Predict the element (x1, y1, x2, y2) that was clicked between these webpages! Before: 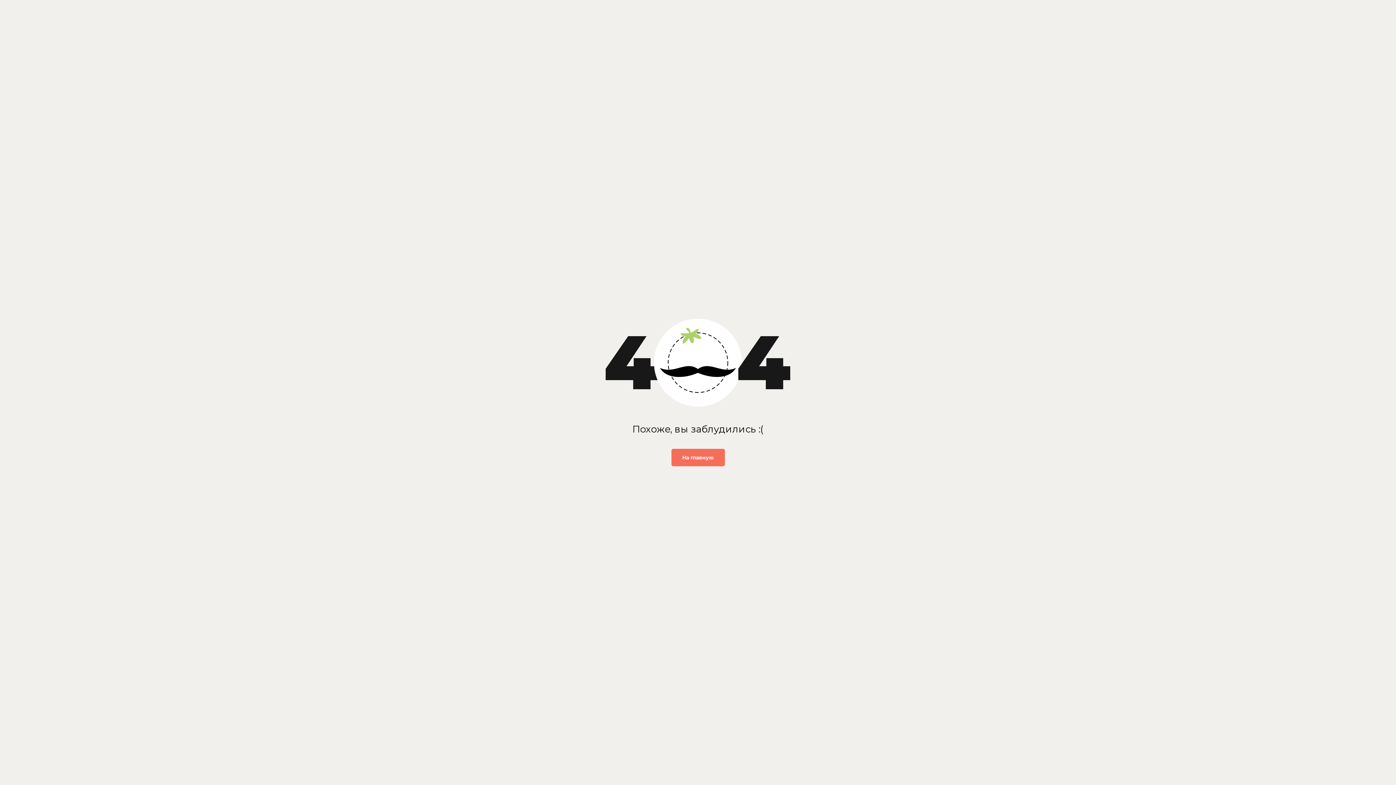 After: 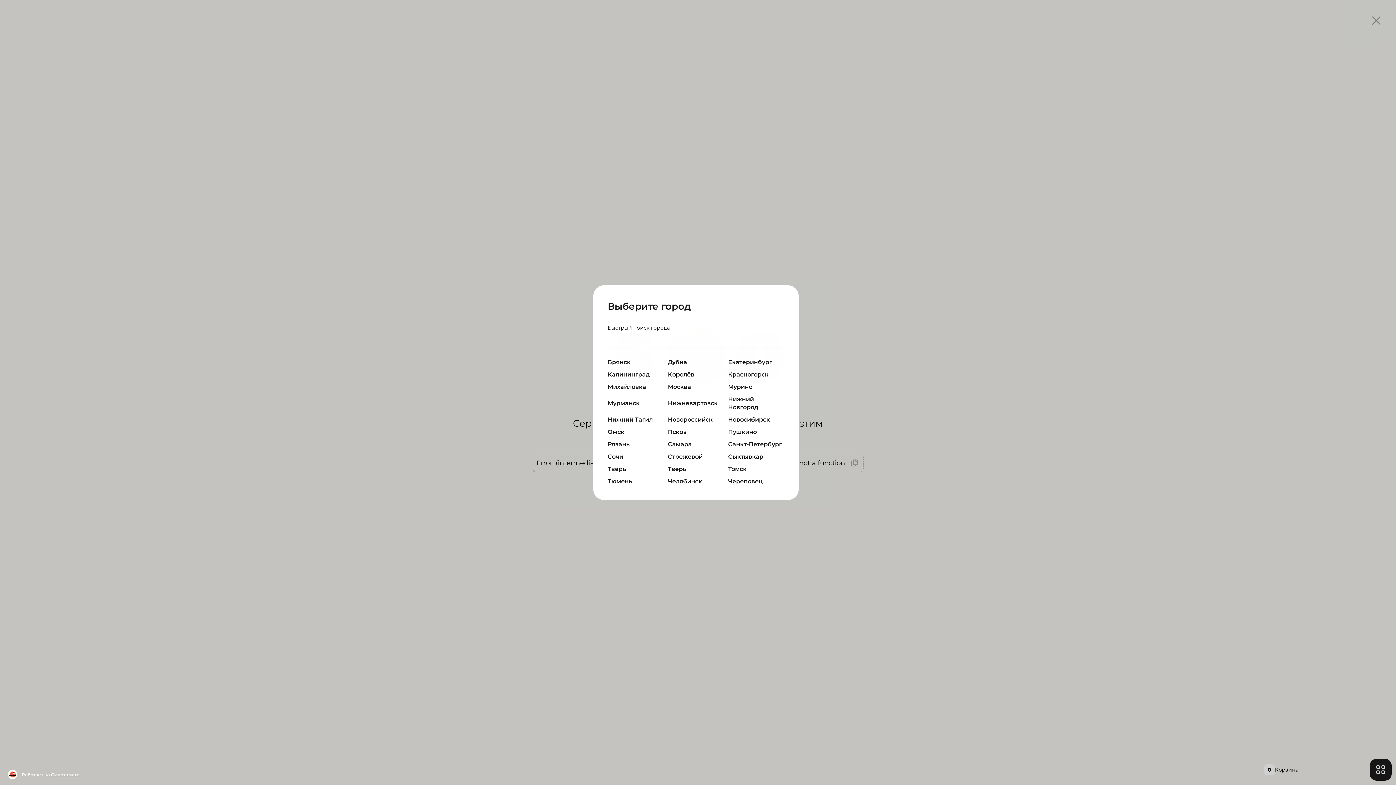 Action: bbox: (671, 449, 724, 466) label: На главную